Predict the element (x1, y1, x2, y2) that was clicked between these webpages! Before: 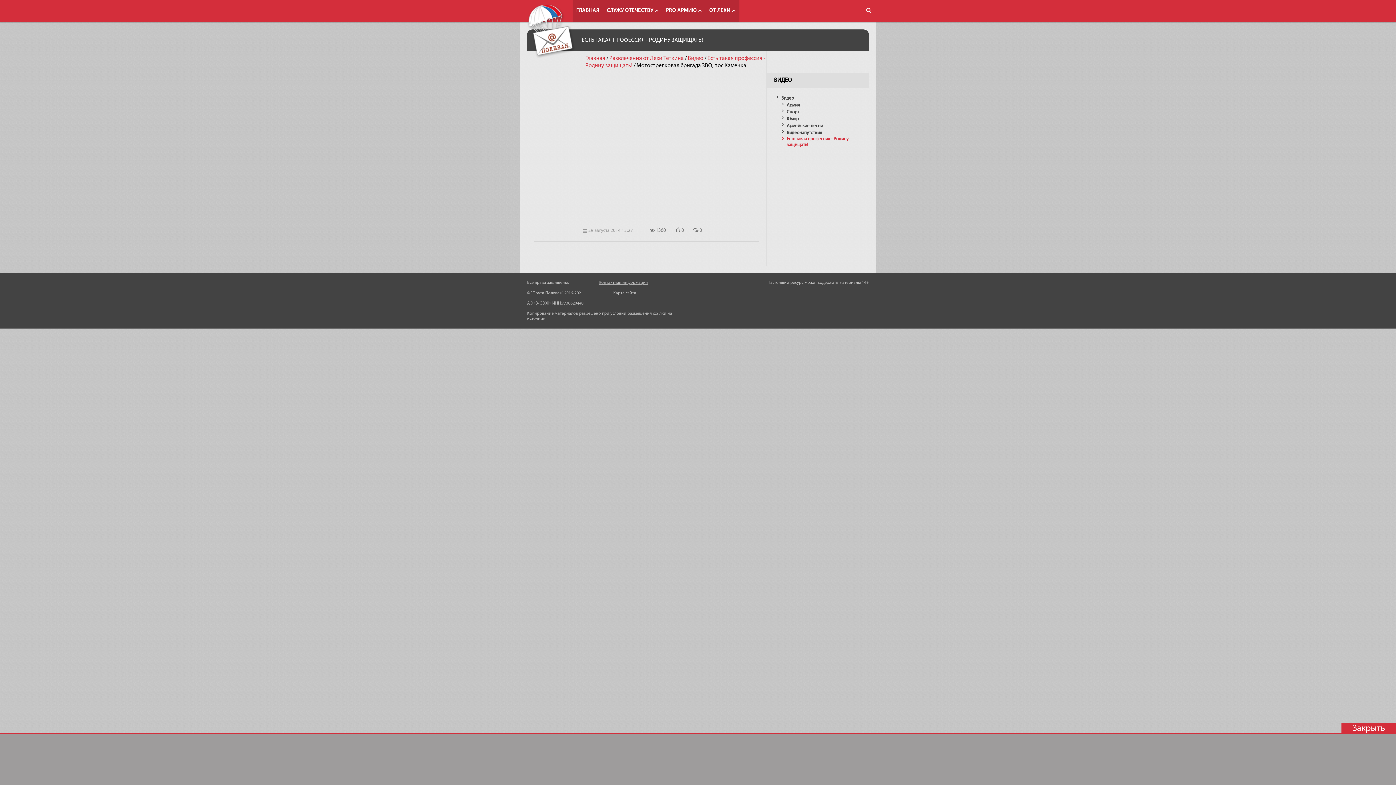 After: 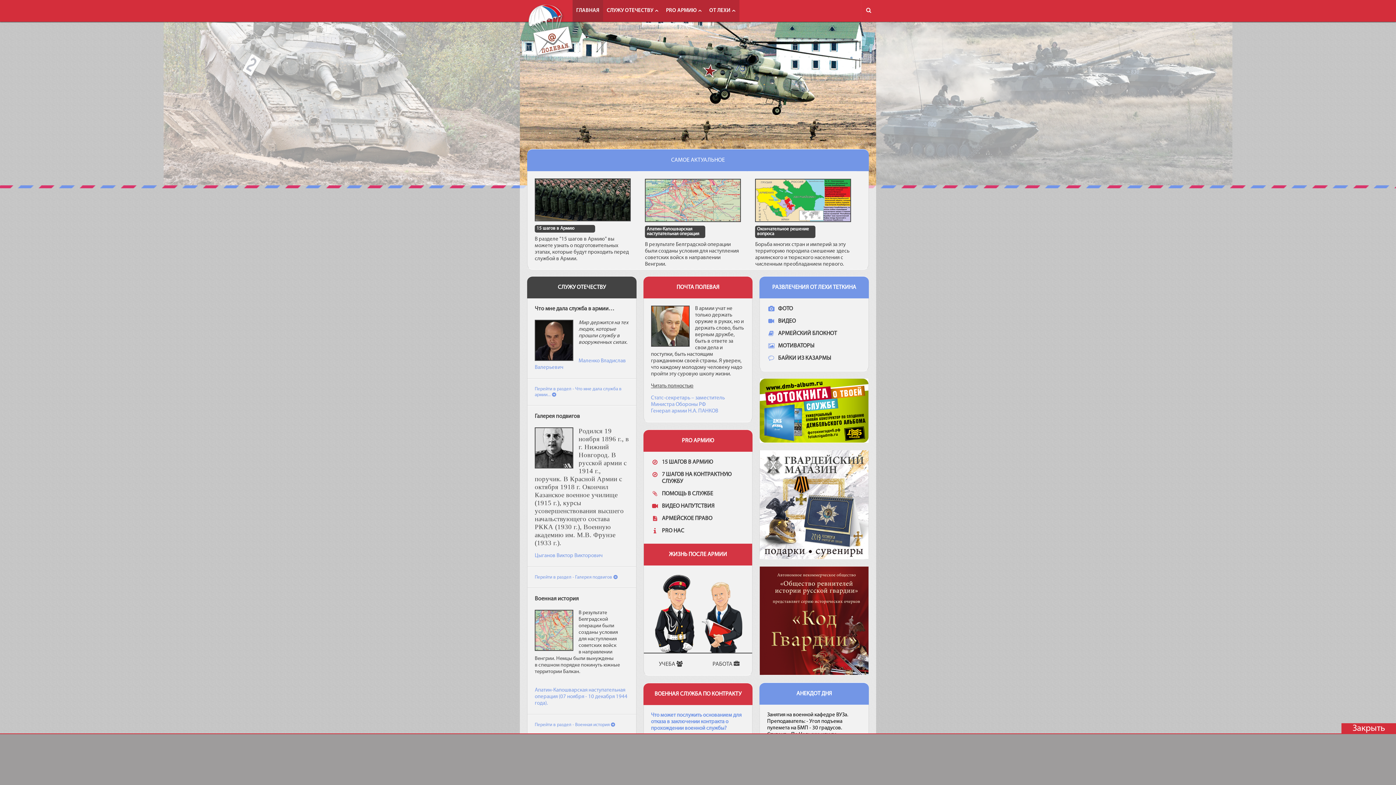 Action: label: ГЛАВНАЯ bbox: (572, 0, 603, 21)